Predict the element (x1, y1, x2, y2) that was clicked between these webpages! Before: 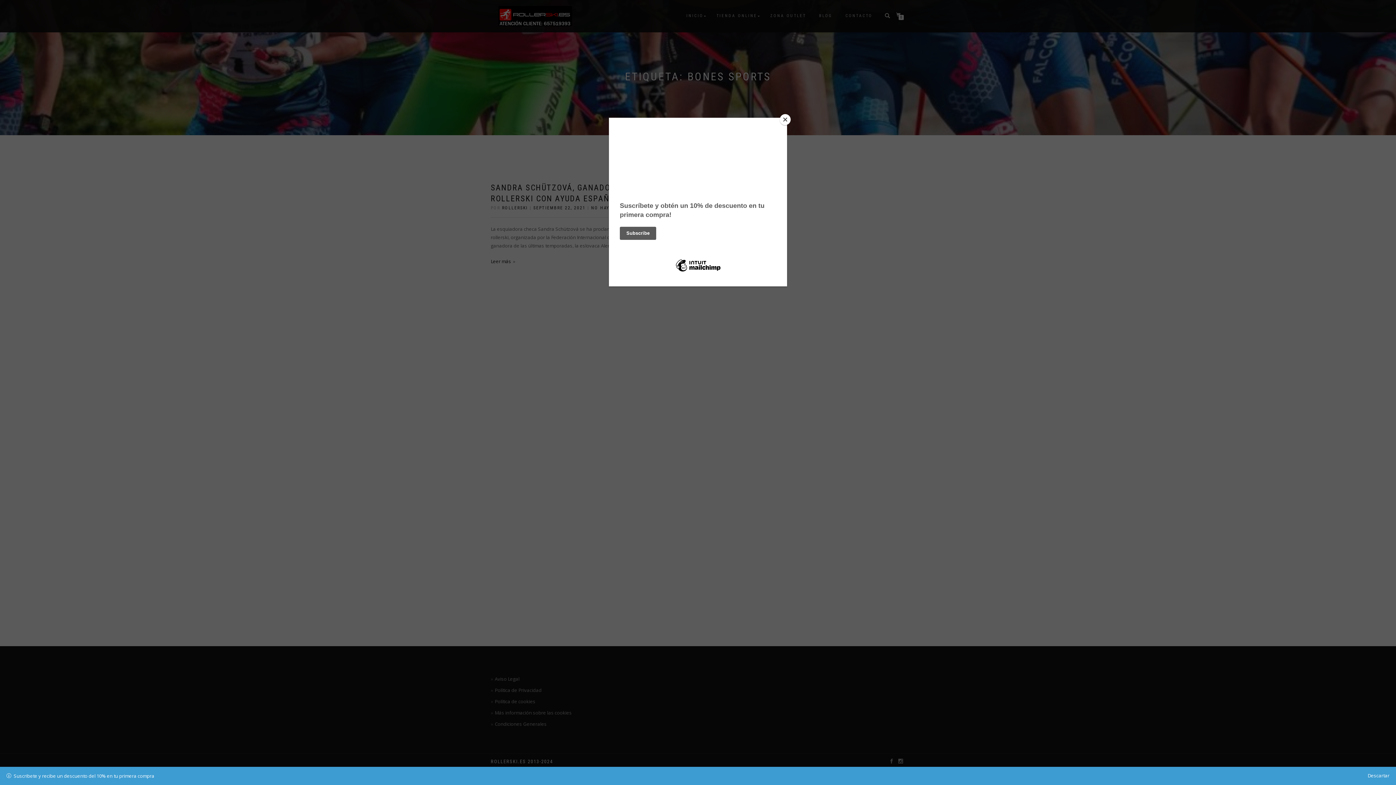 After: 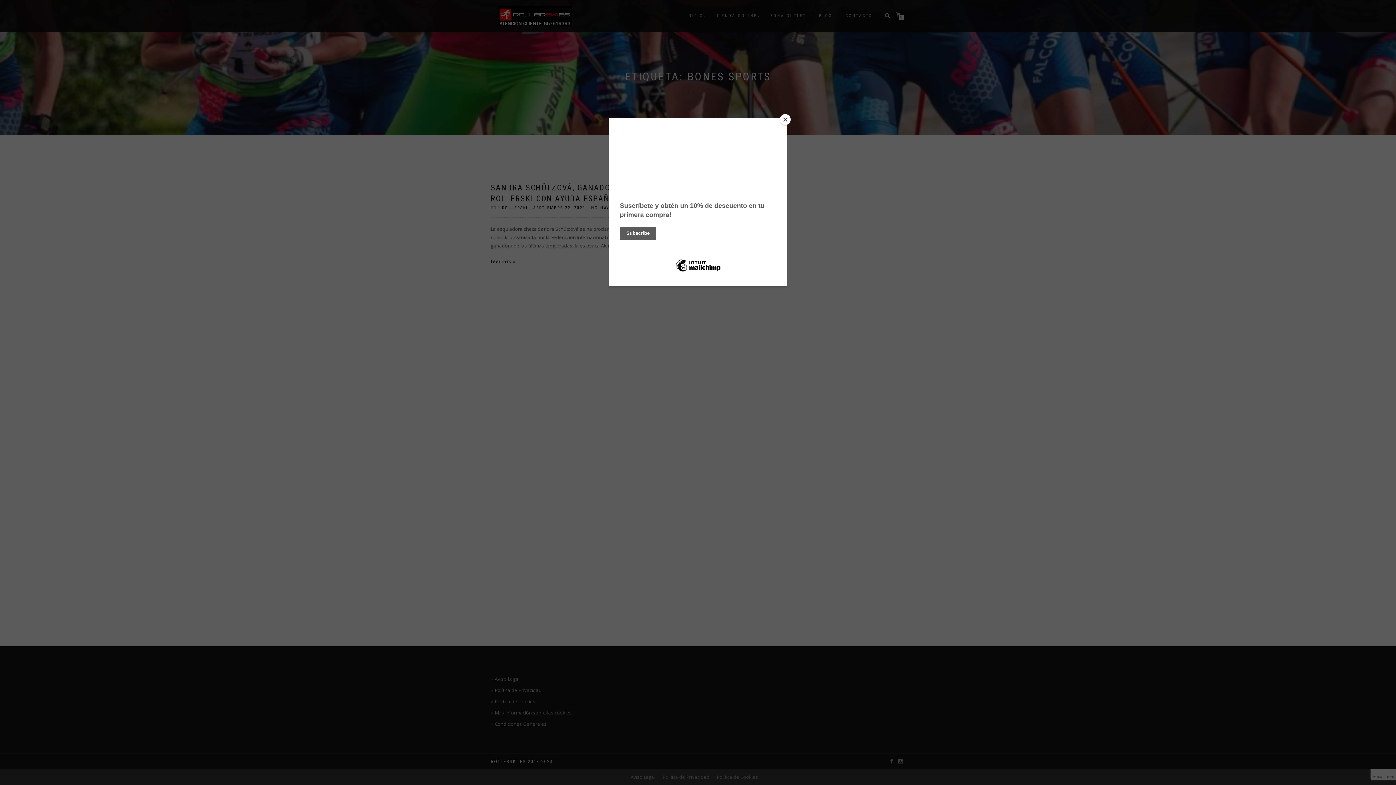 Action: bbox: (1367, 772, 1389, 780) label: Descartar